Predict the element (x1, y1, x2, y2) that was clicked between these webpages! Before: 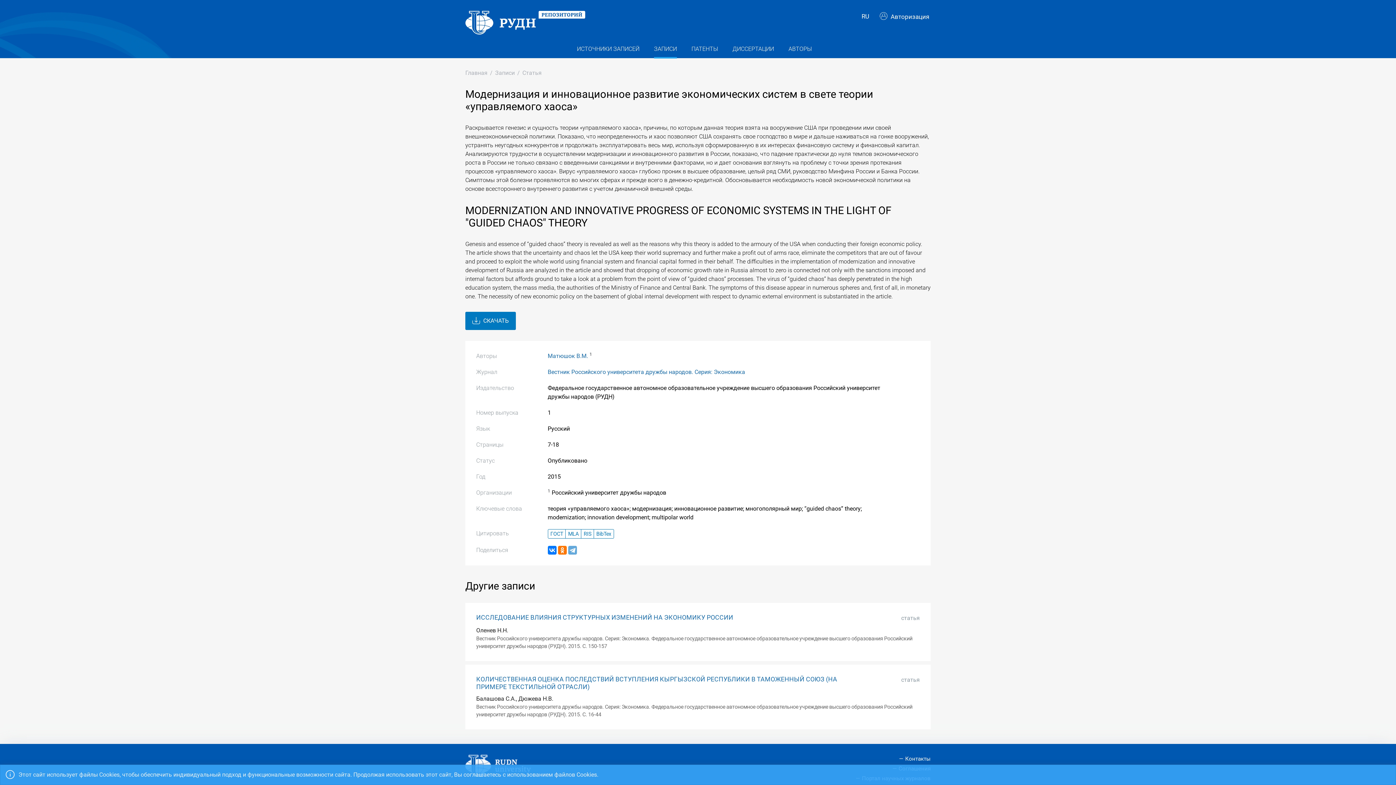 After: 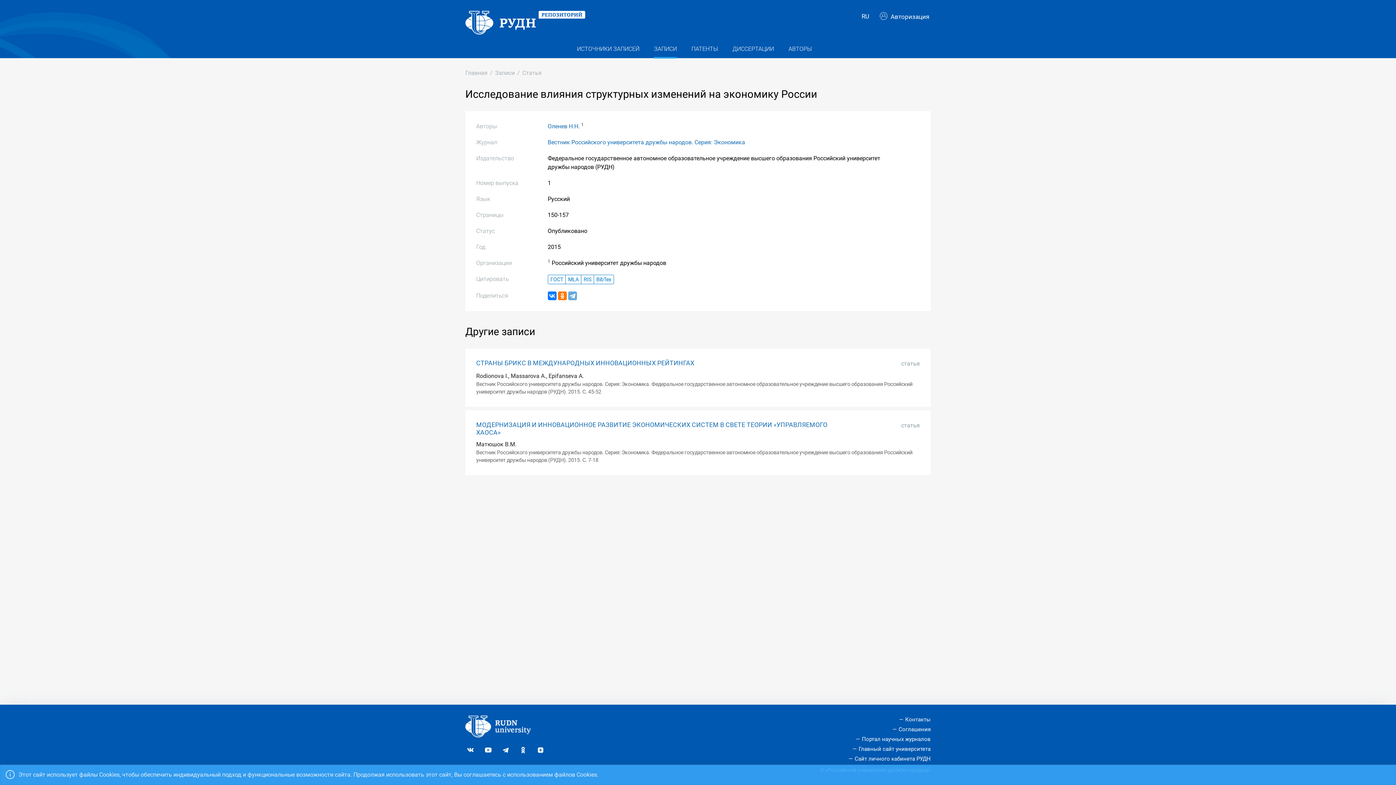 Action: label: ИССЛЕДОВАНИЕ ВЛИЯНИЯ СТРУКТУРНЫХ ИЗМЕНЕНИЙ НА ЭКОНОМИКУ РОССИИ bbox: (476, 614, 733, 621)